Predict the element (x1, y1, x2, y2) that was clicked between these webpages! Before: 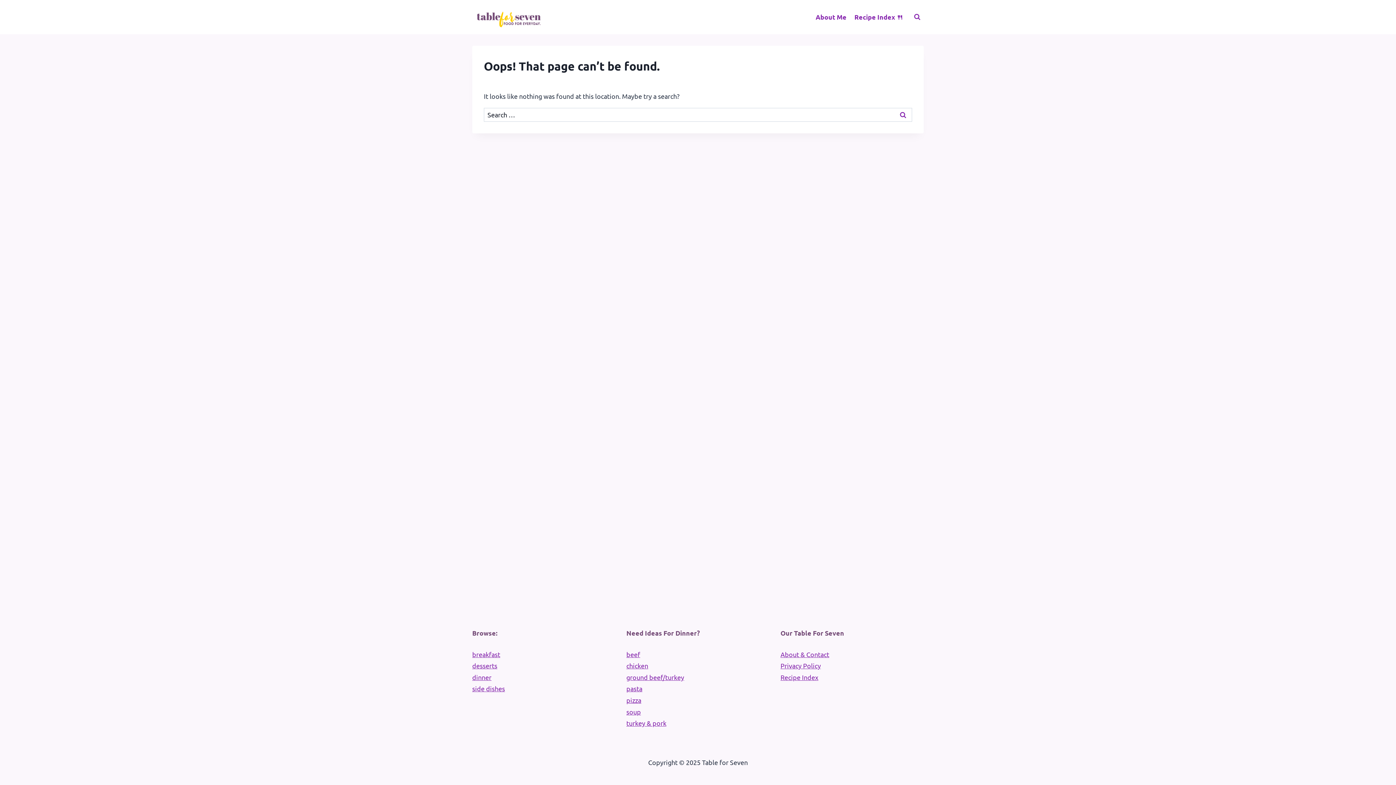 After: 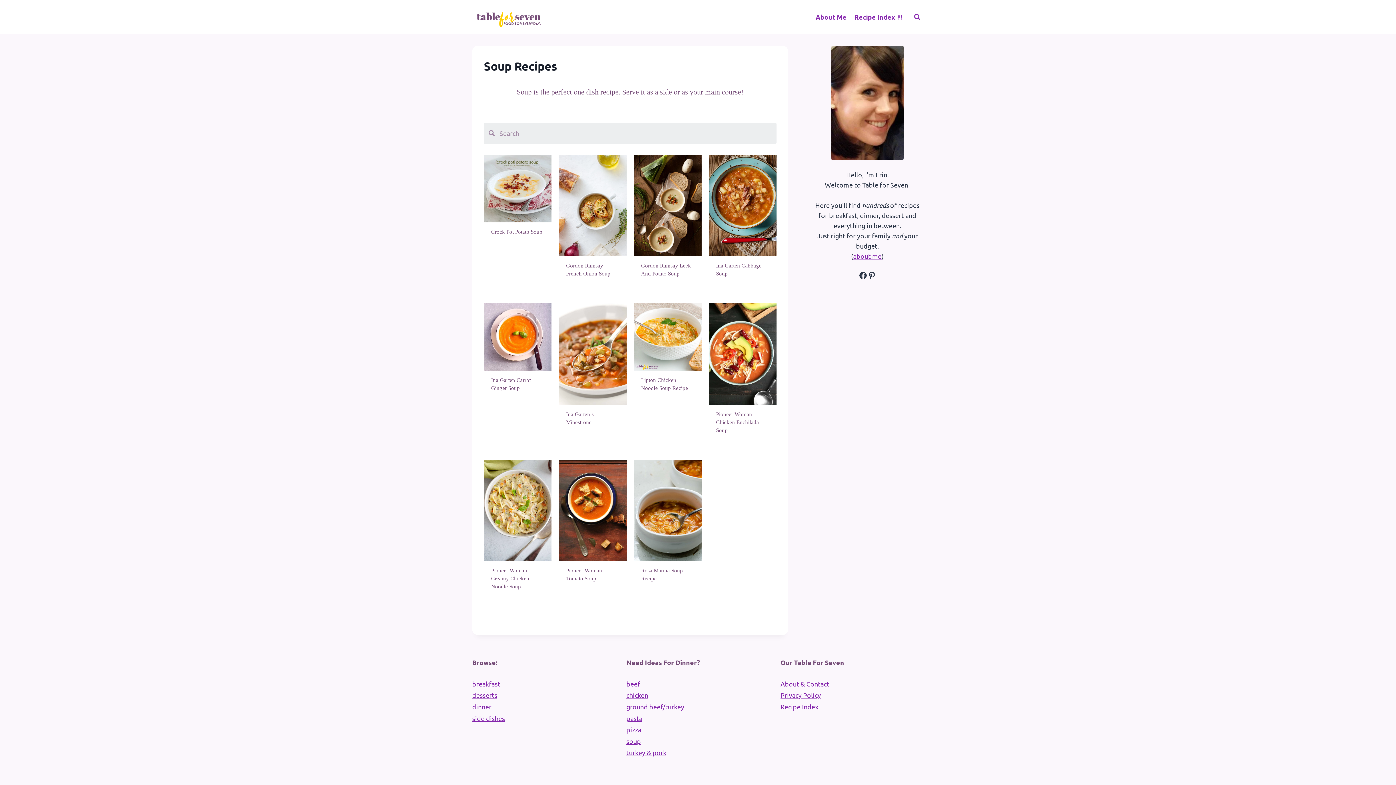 Action: bbox: (626, 706, 769, 717) label: soup